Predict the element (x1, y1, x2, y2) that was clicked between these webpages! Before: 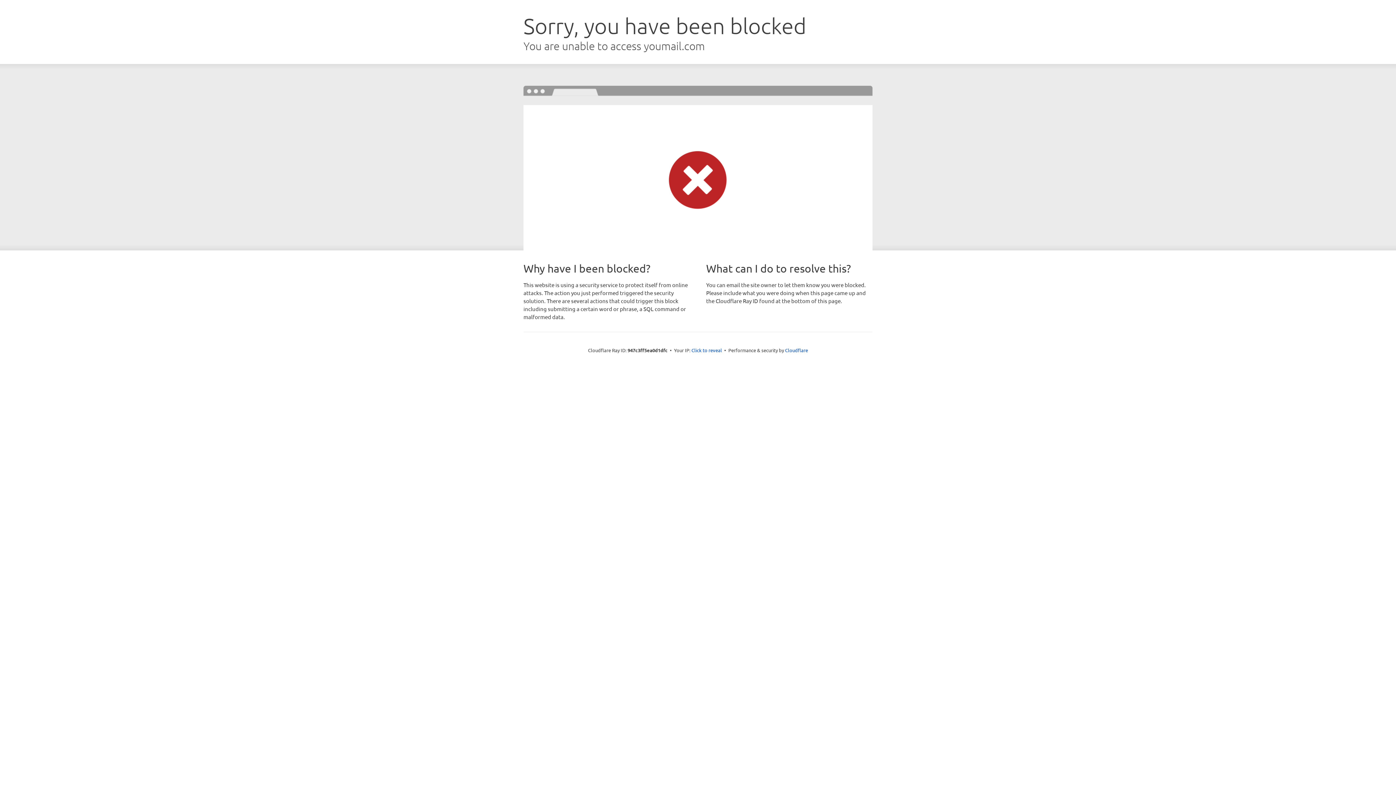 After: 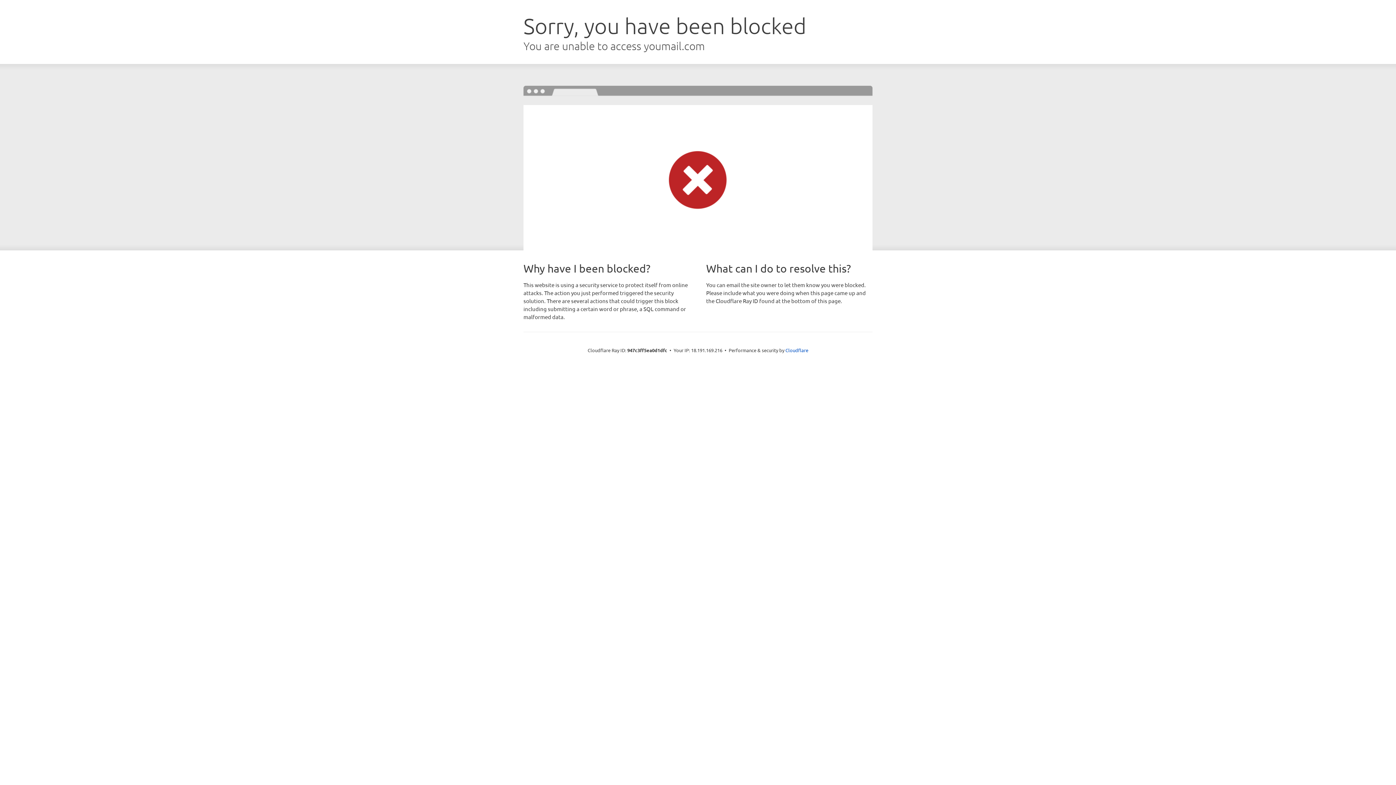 Action: label: Click to reveal bbox: (691, 346, 722, 353)